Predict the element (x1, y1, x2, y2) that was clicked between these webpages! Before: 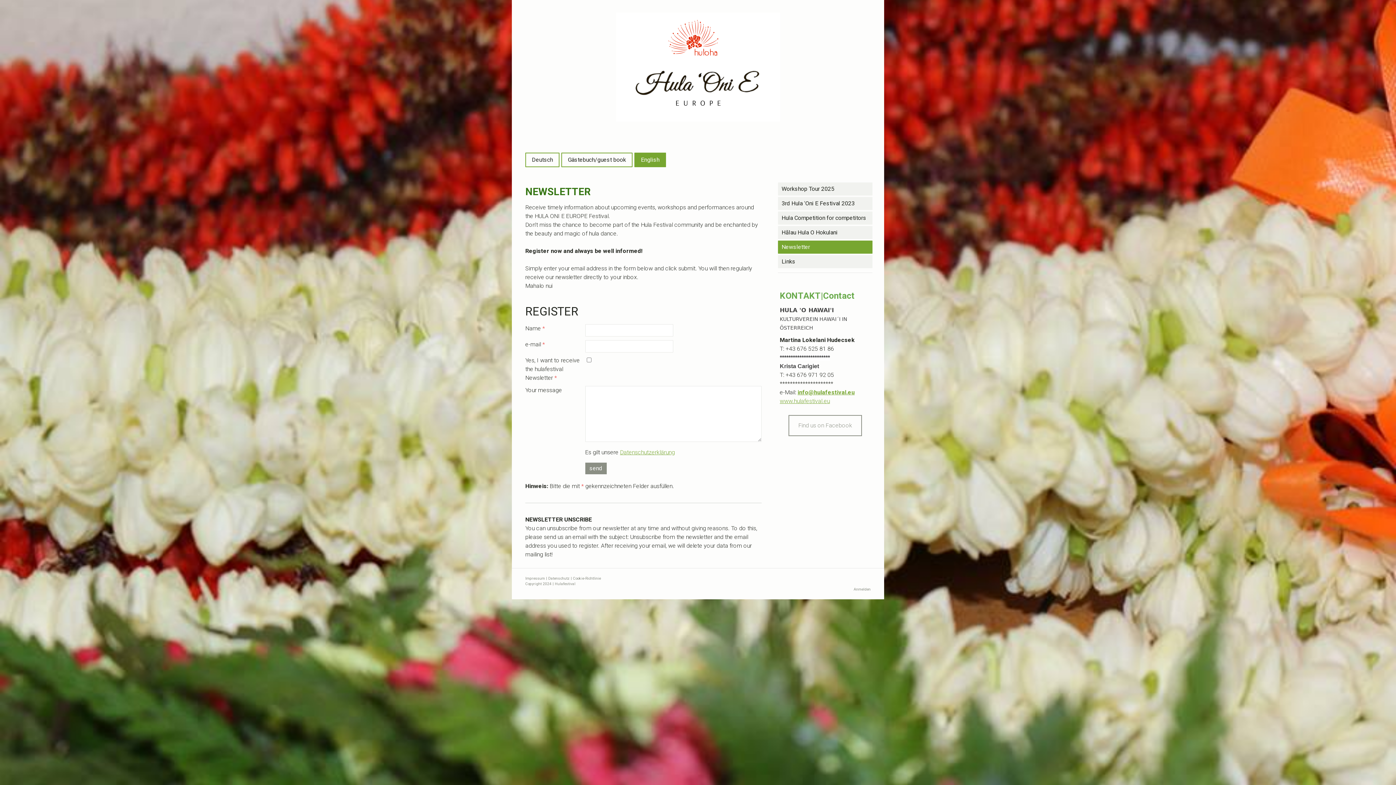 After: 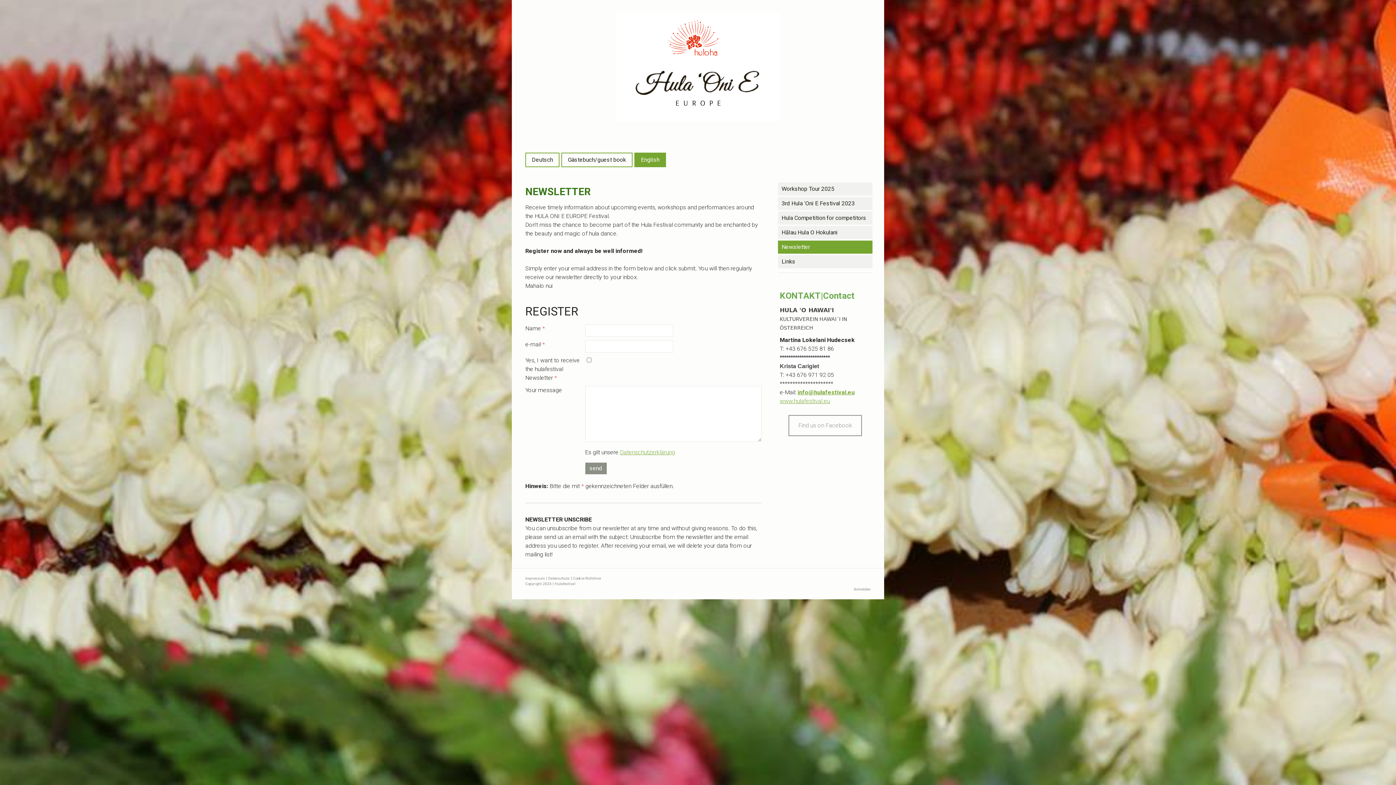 Action: label: Newsletter bbox: (778, 240, 872, 253)